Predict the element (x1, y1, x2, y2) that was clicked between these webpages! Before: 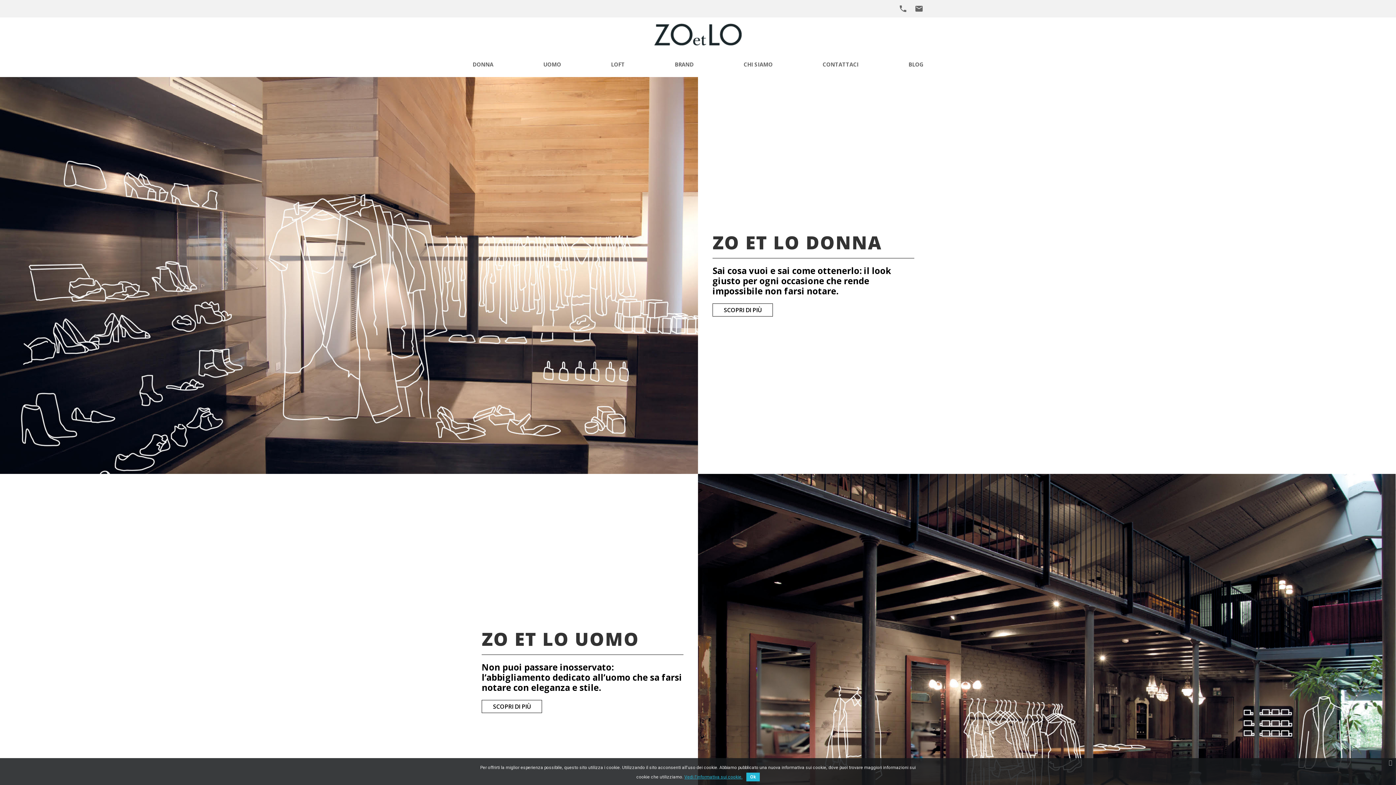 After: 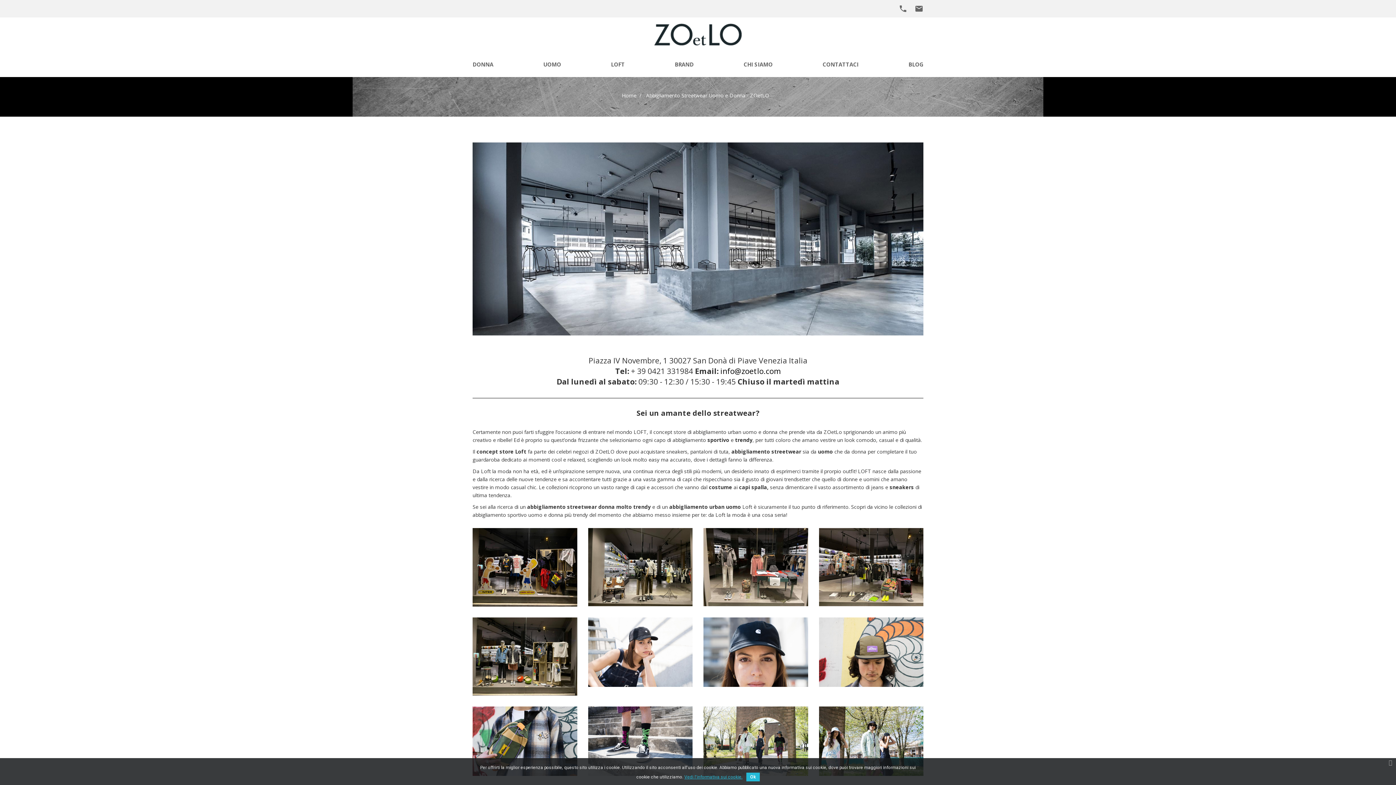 Action: label: LOFT bbox: (611, 54, 624, 73)